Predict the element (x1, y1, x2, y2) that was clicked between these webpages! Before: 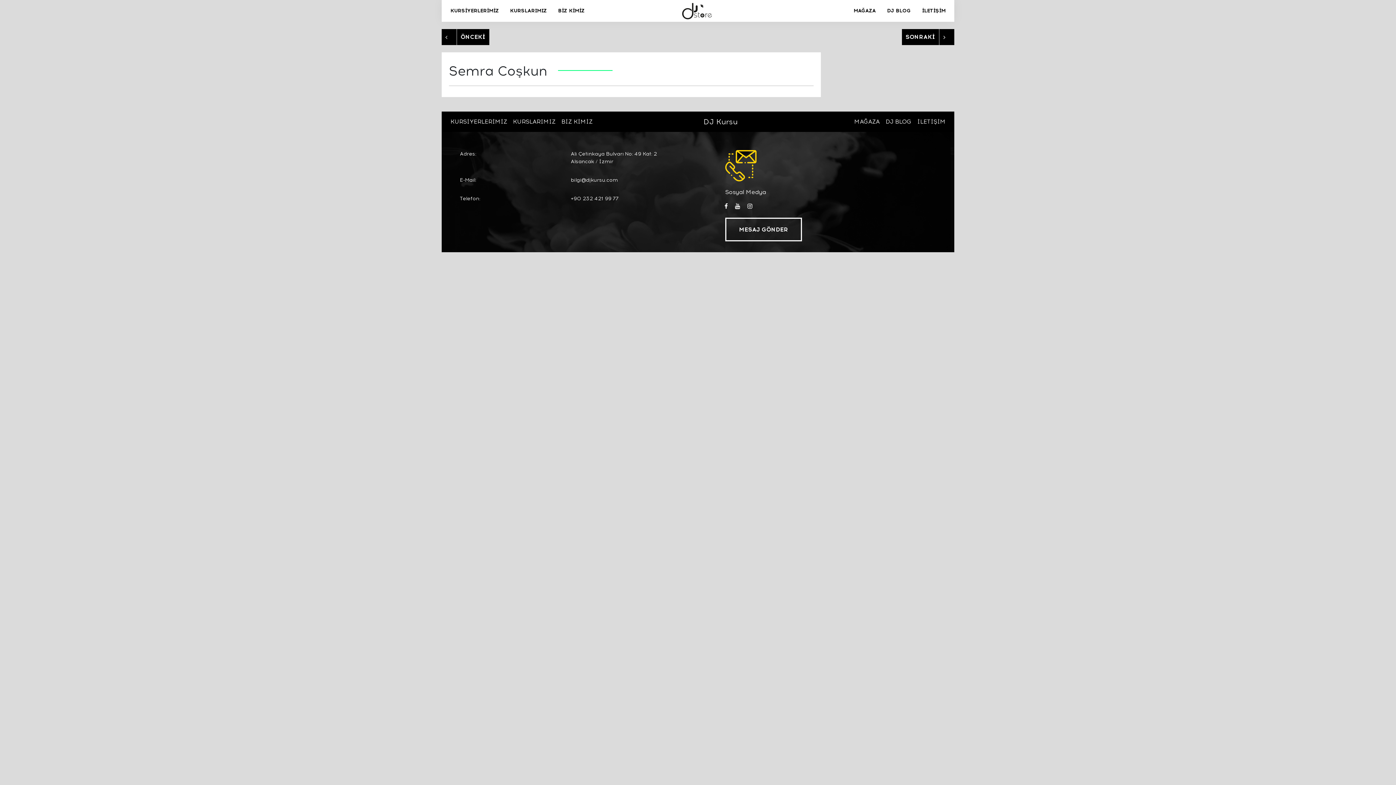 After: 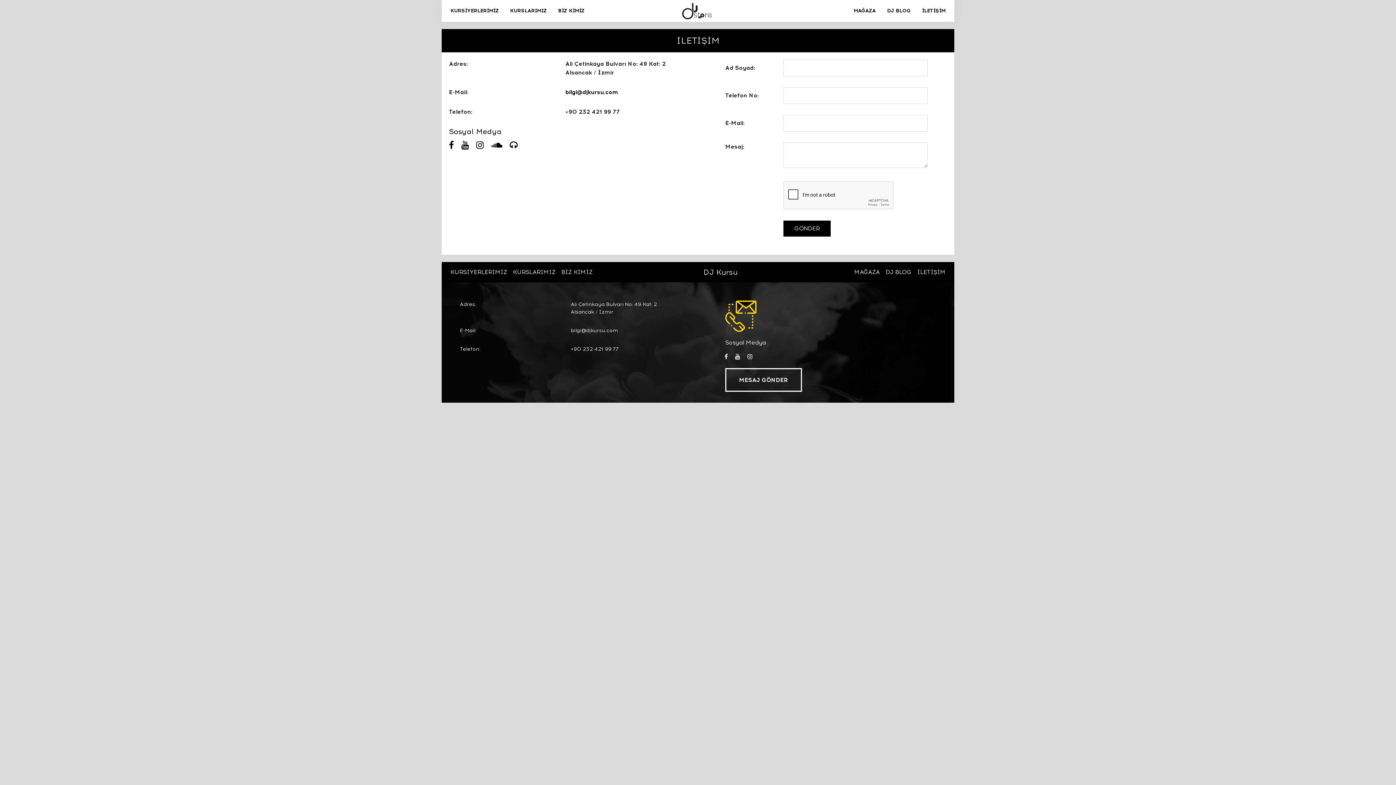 Action: label: İLETİŞİM bbox: (919, 4, 948, 17)